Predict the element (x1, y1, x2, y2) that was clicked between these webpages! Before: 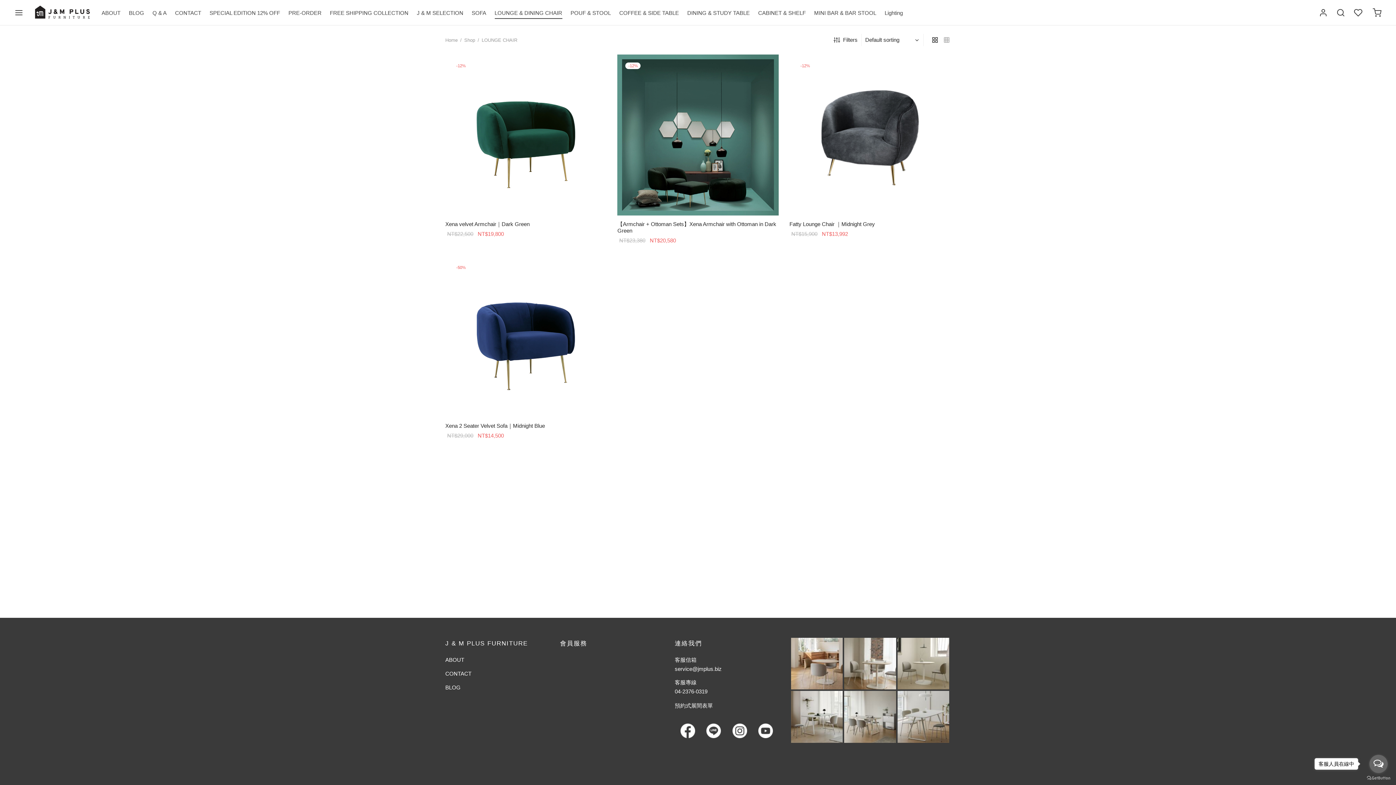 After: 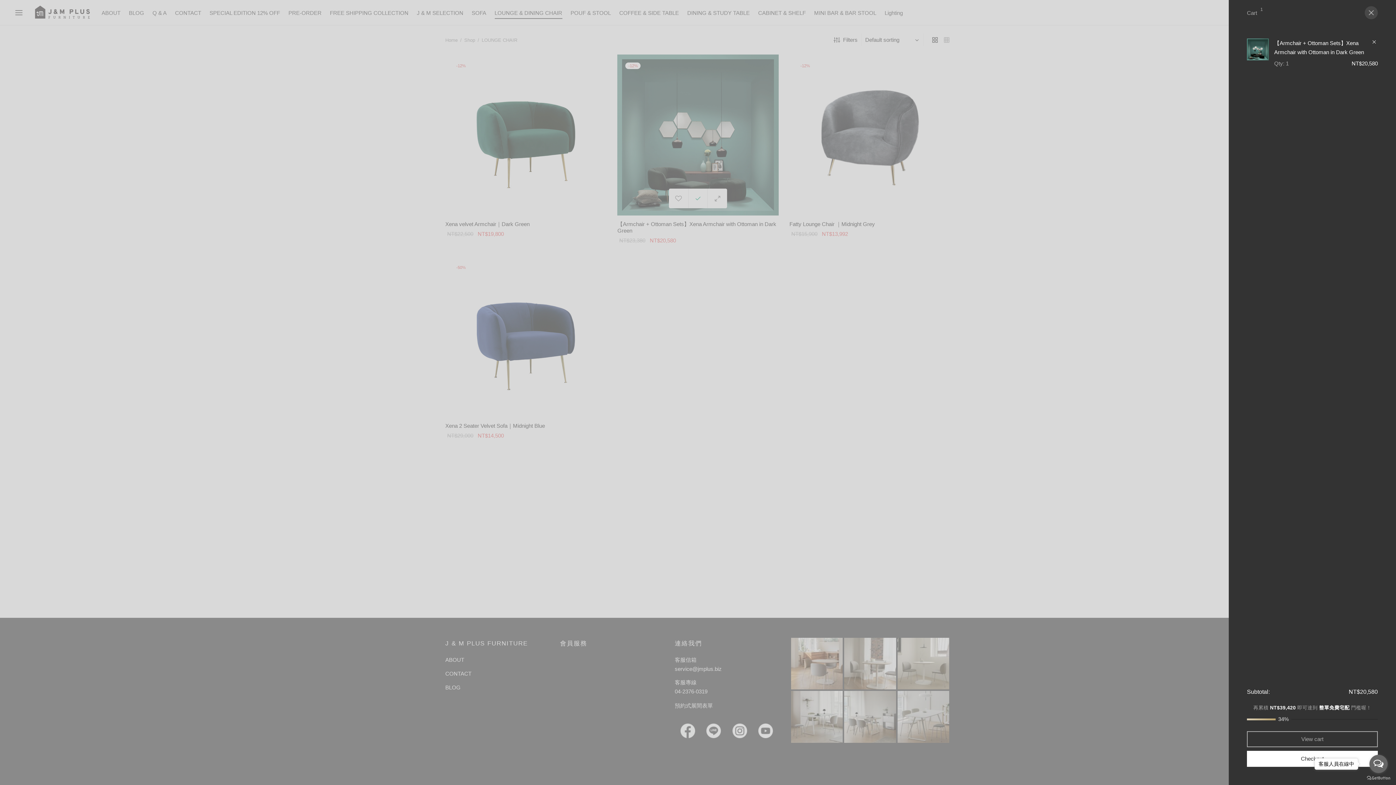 Action: bbox: (689, 190, 706, 207) label: Add to cart: “【Armchair + Ottoman Sets】Xena Armchair with Ottoman in Dark Green”